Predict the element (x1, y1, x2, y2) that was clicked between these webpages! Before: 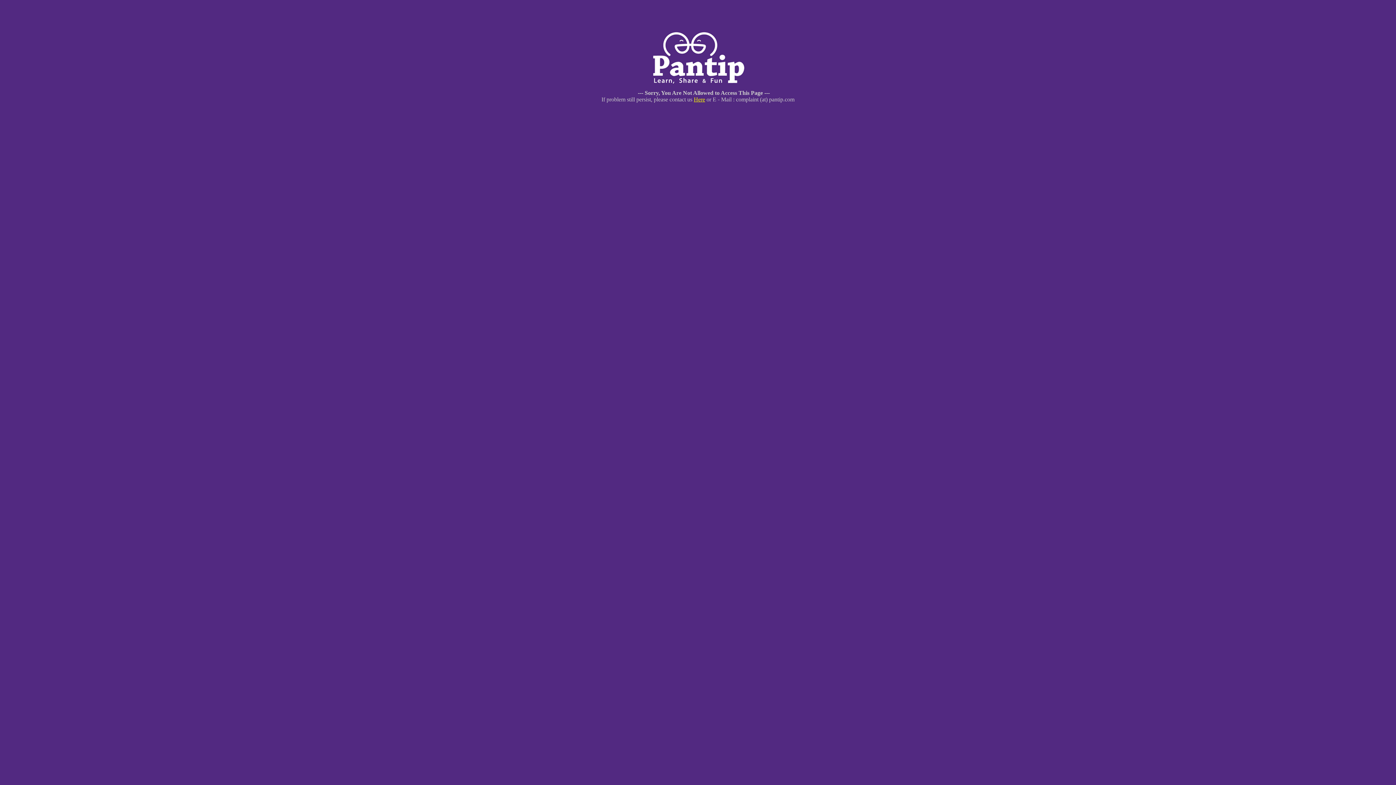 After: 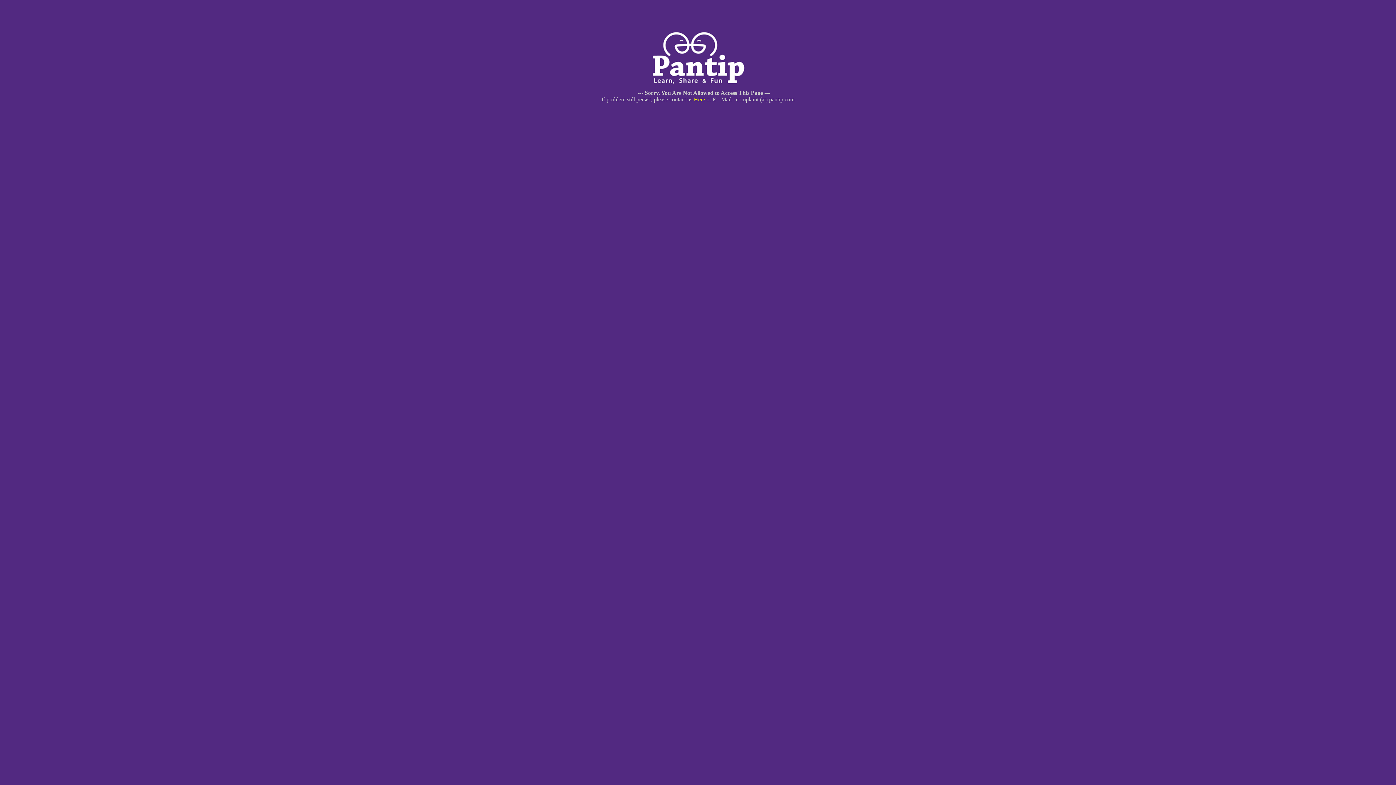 Action: bbox: (694, 96, 705, 102) label: Here